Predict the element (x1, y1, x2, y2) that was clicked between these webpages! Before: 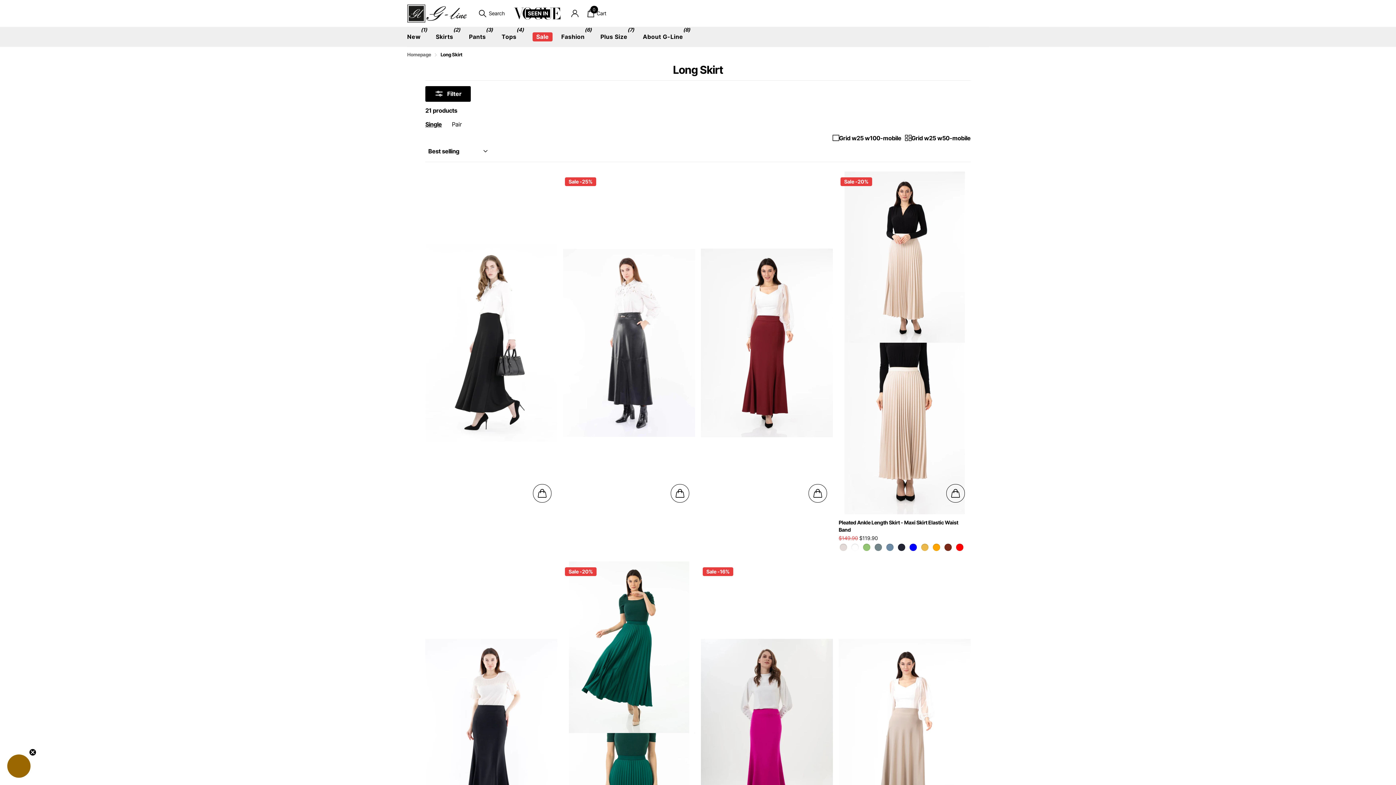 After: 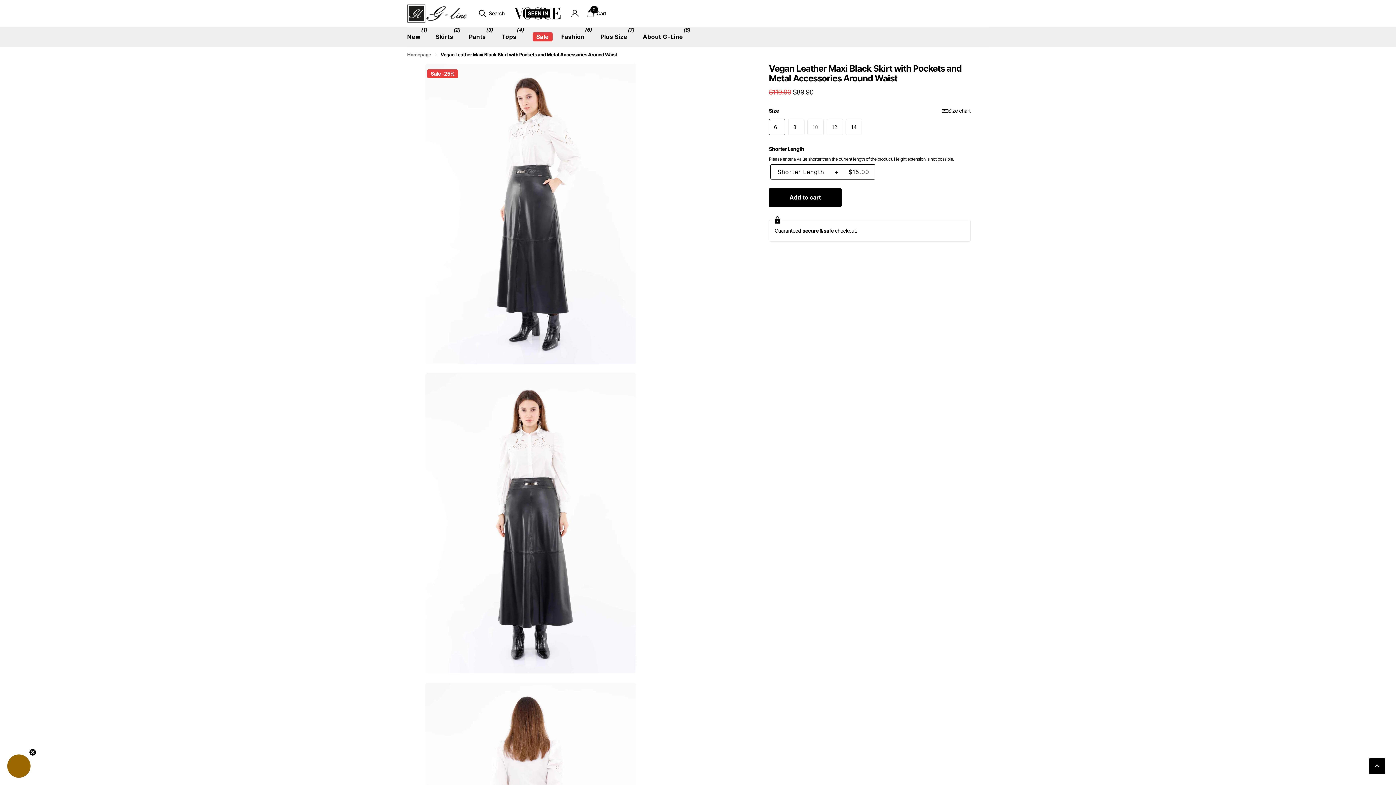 Action: label: Add to cart bbox: (670, 484, 689, 503)